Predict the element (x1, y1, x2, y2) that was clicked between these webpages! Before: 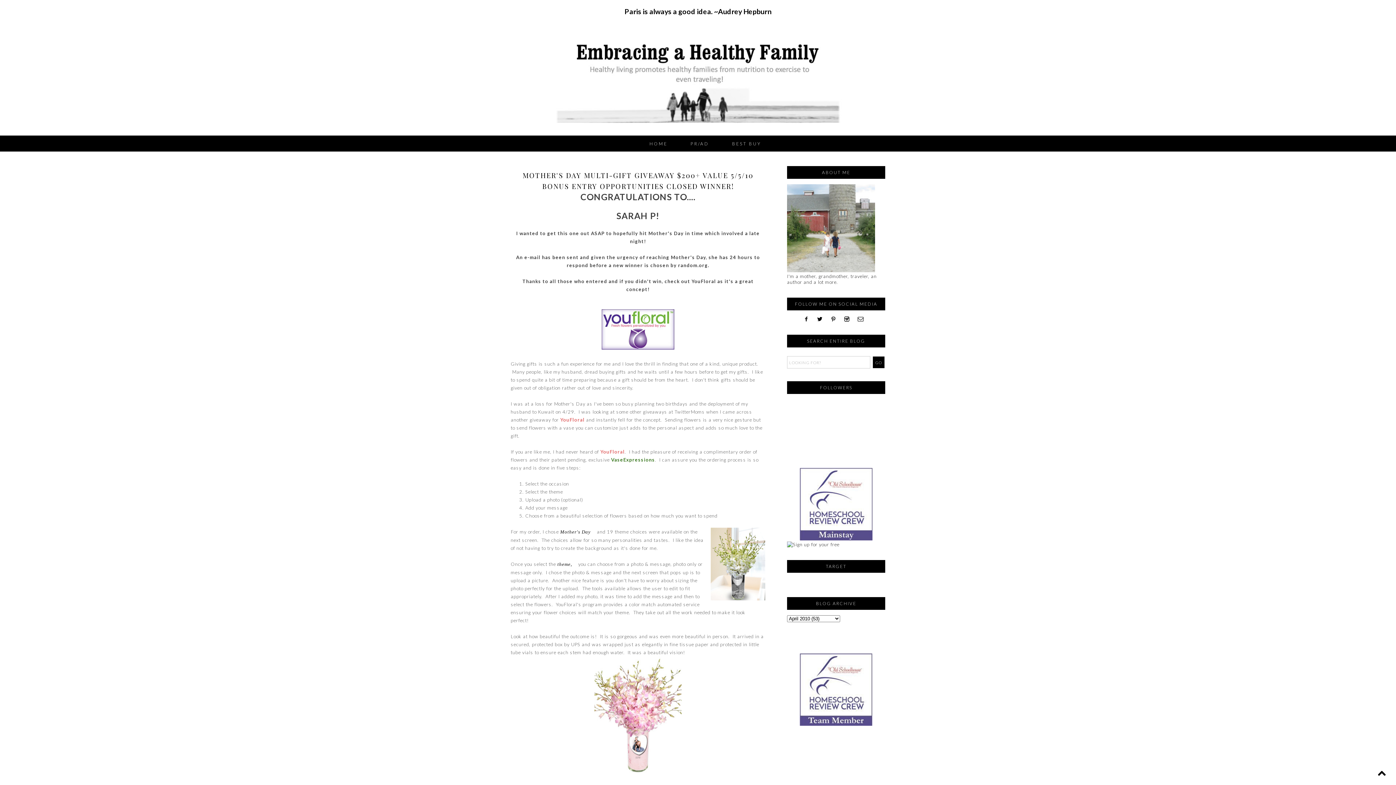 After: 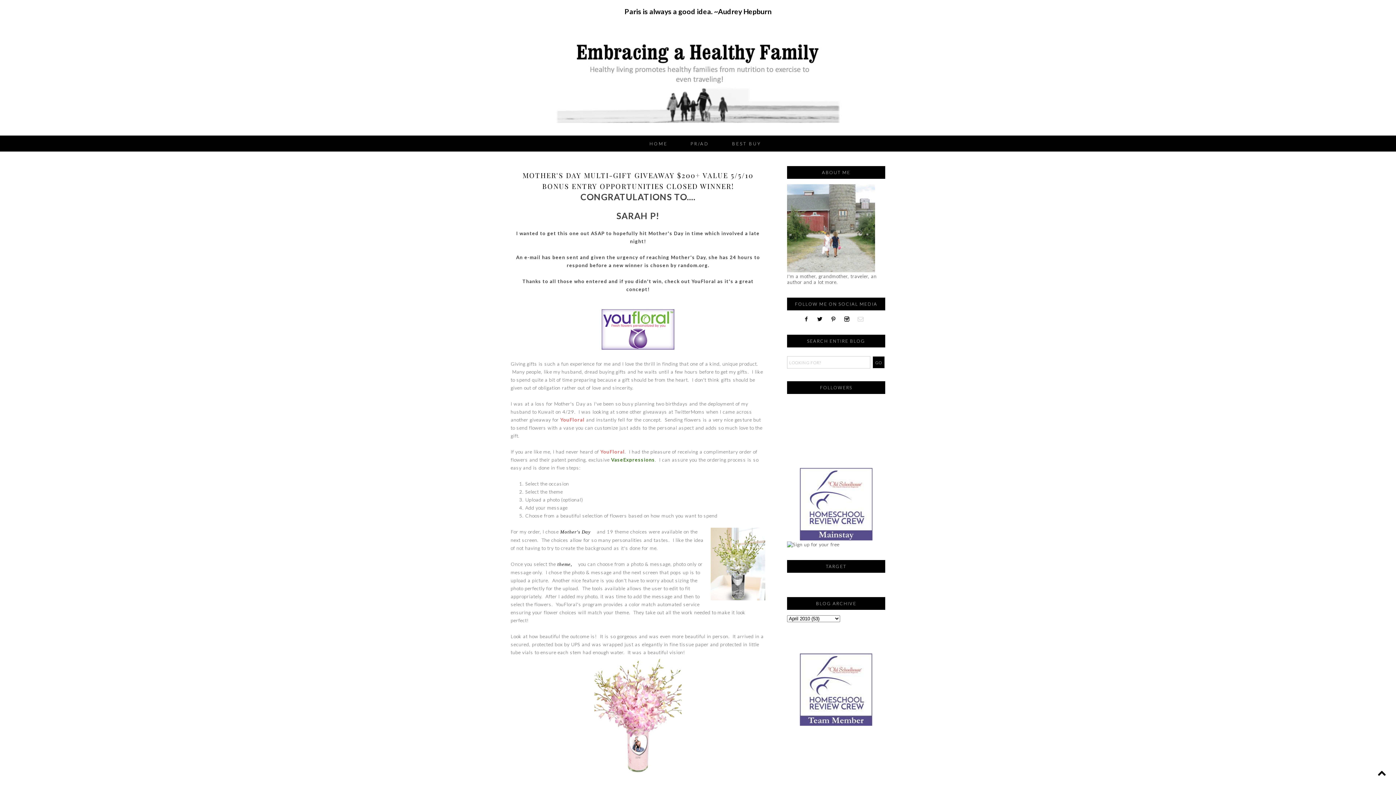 Action: bbox: (856, 316, 869, 322)